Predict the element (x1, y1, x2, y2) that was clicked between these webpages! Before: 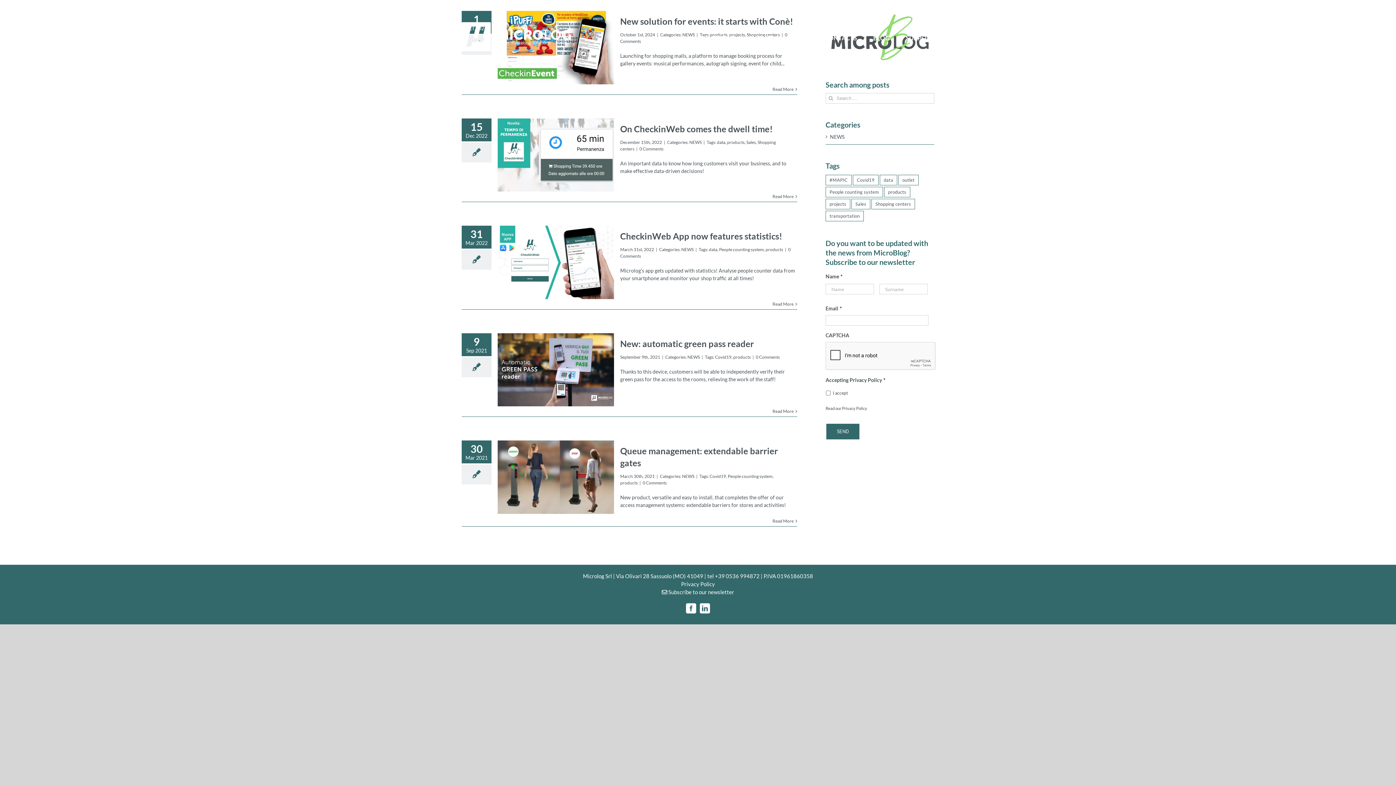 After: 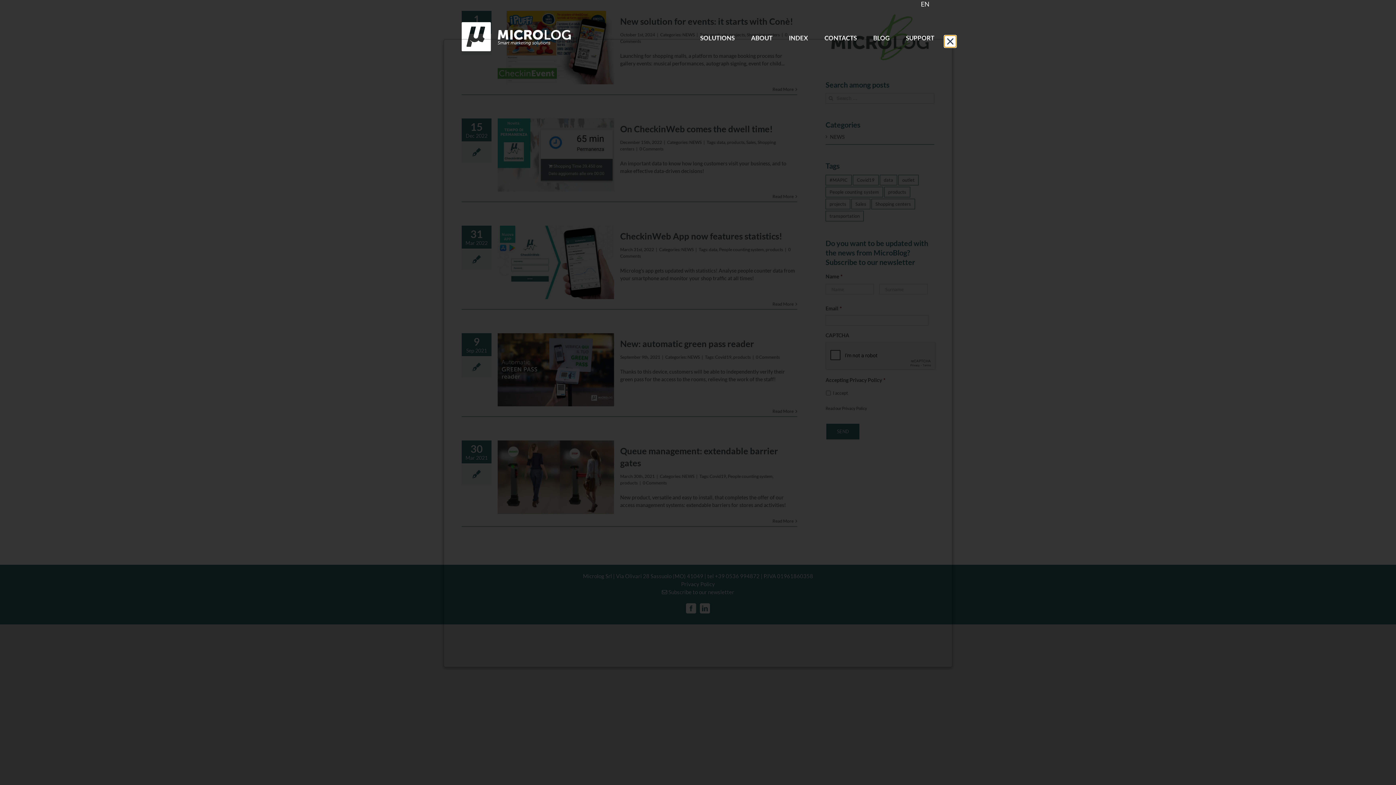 Action: bbox: (825, 406, 867, 411) label: Read our Privacy Policy